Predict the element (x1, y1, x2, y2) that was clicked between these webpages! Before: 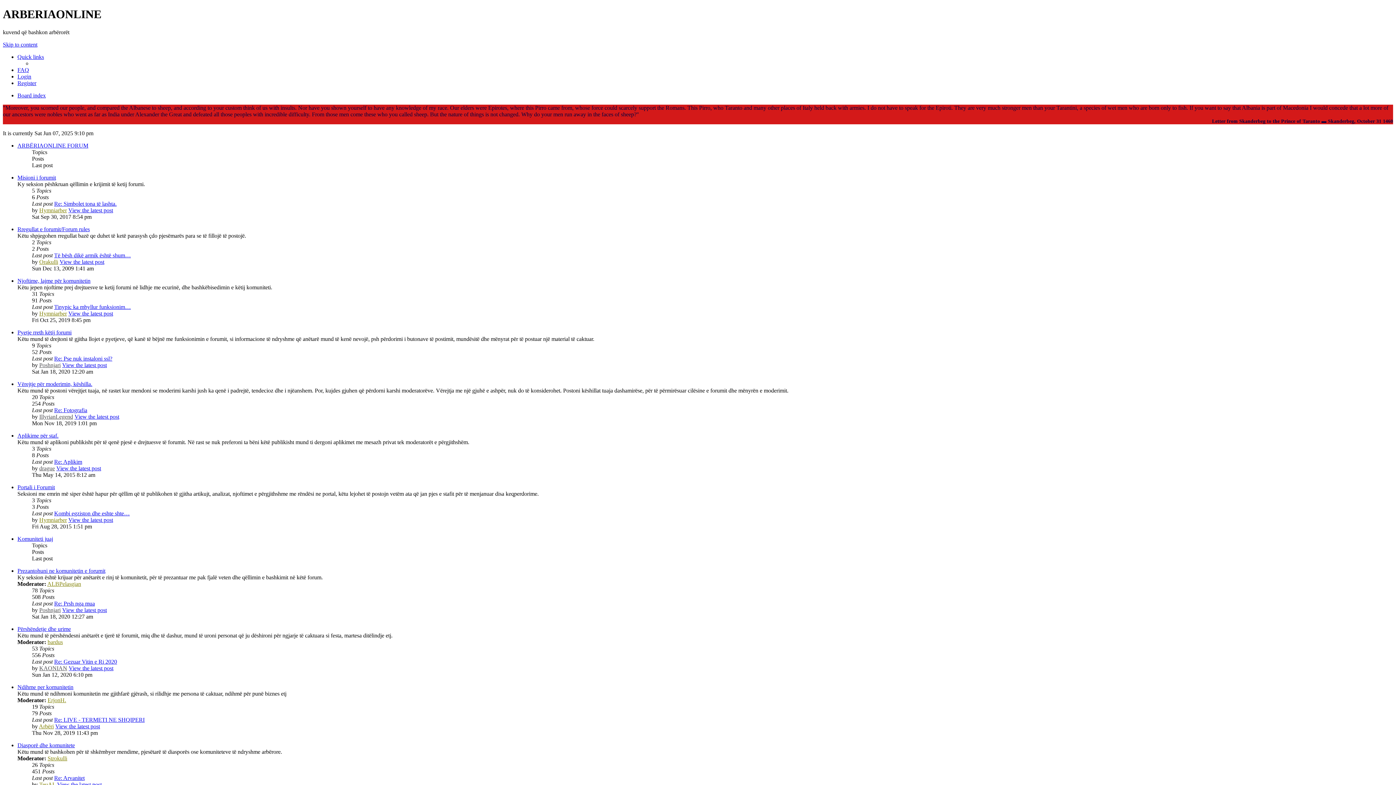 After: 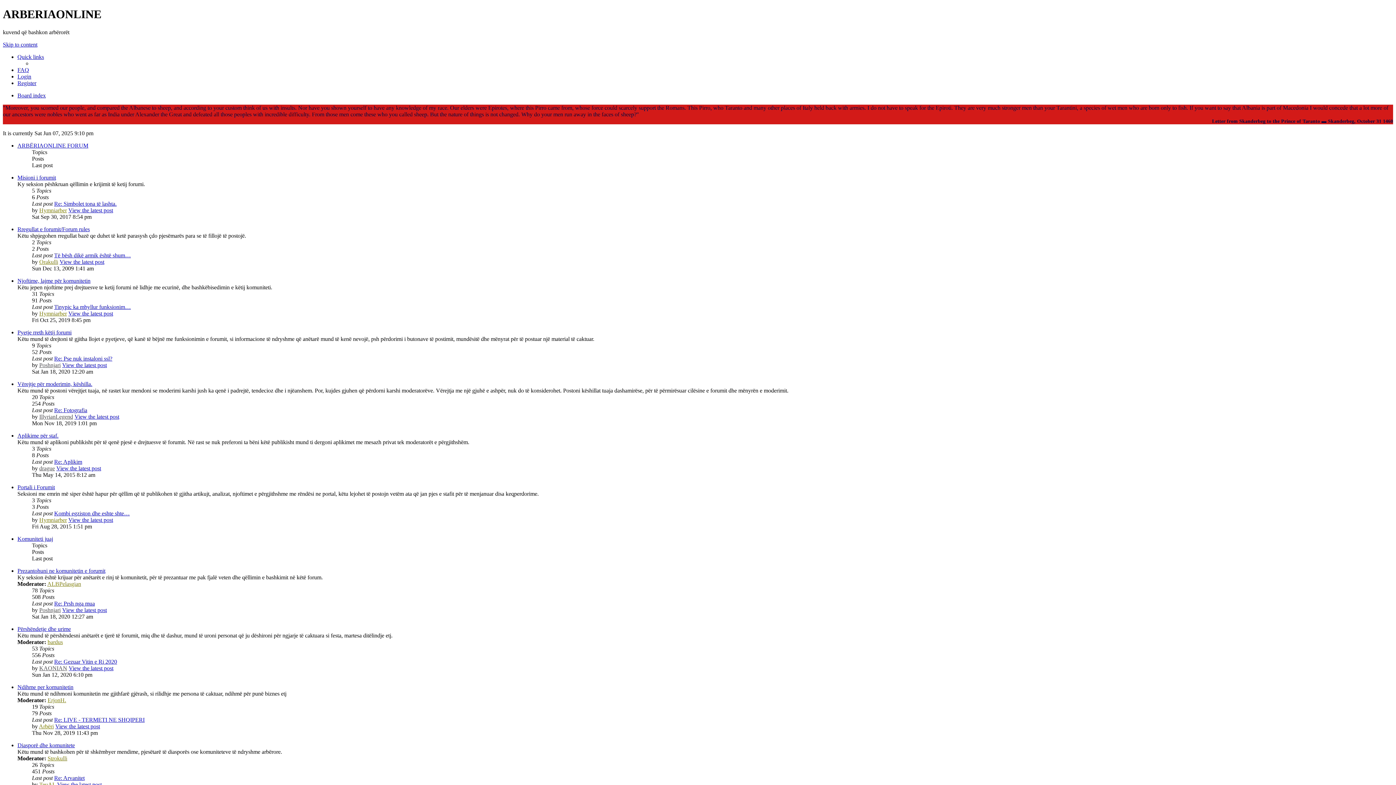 Action: label: Vërejtje për moderimin, këshilla. bbox: (17, 381, 92, 387)